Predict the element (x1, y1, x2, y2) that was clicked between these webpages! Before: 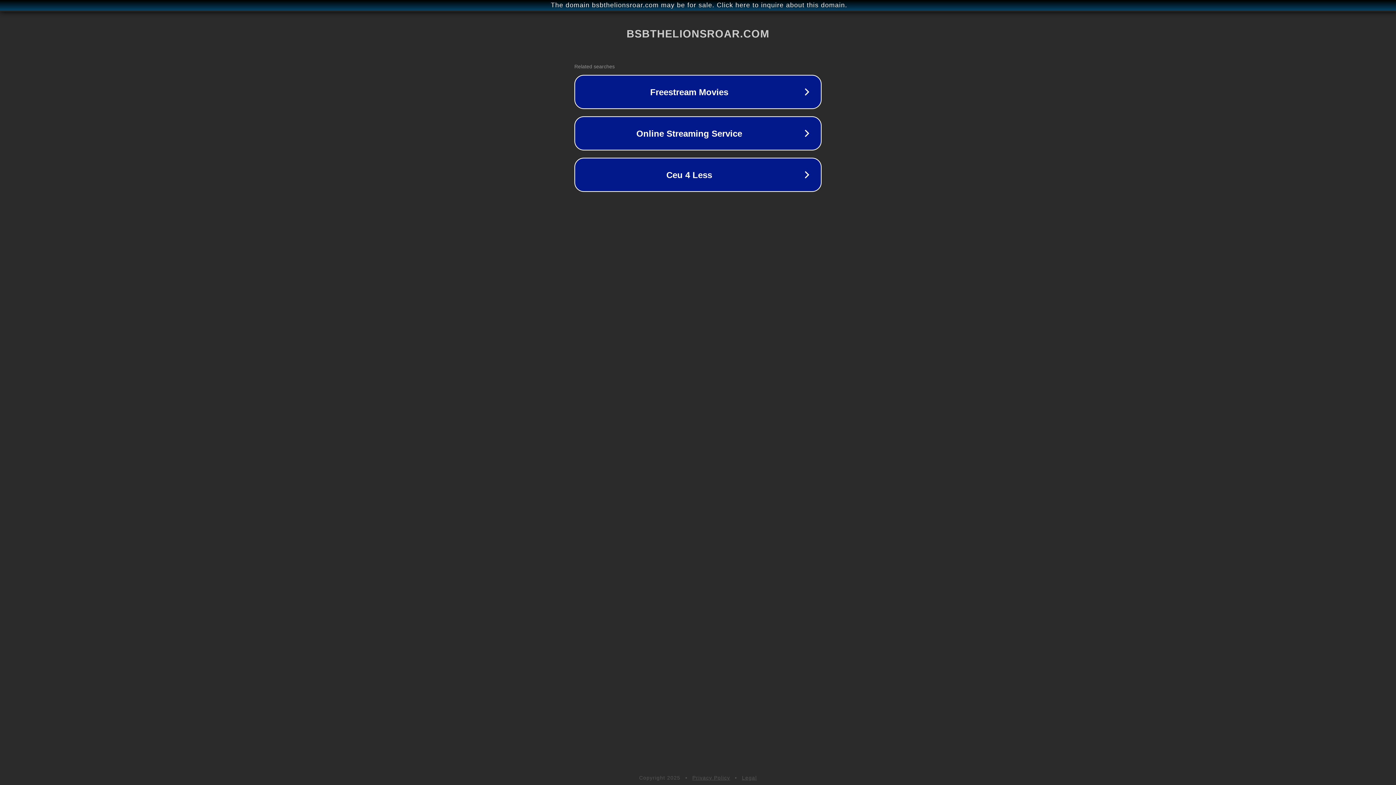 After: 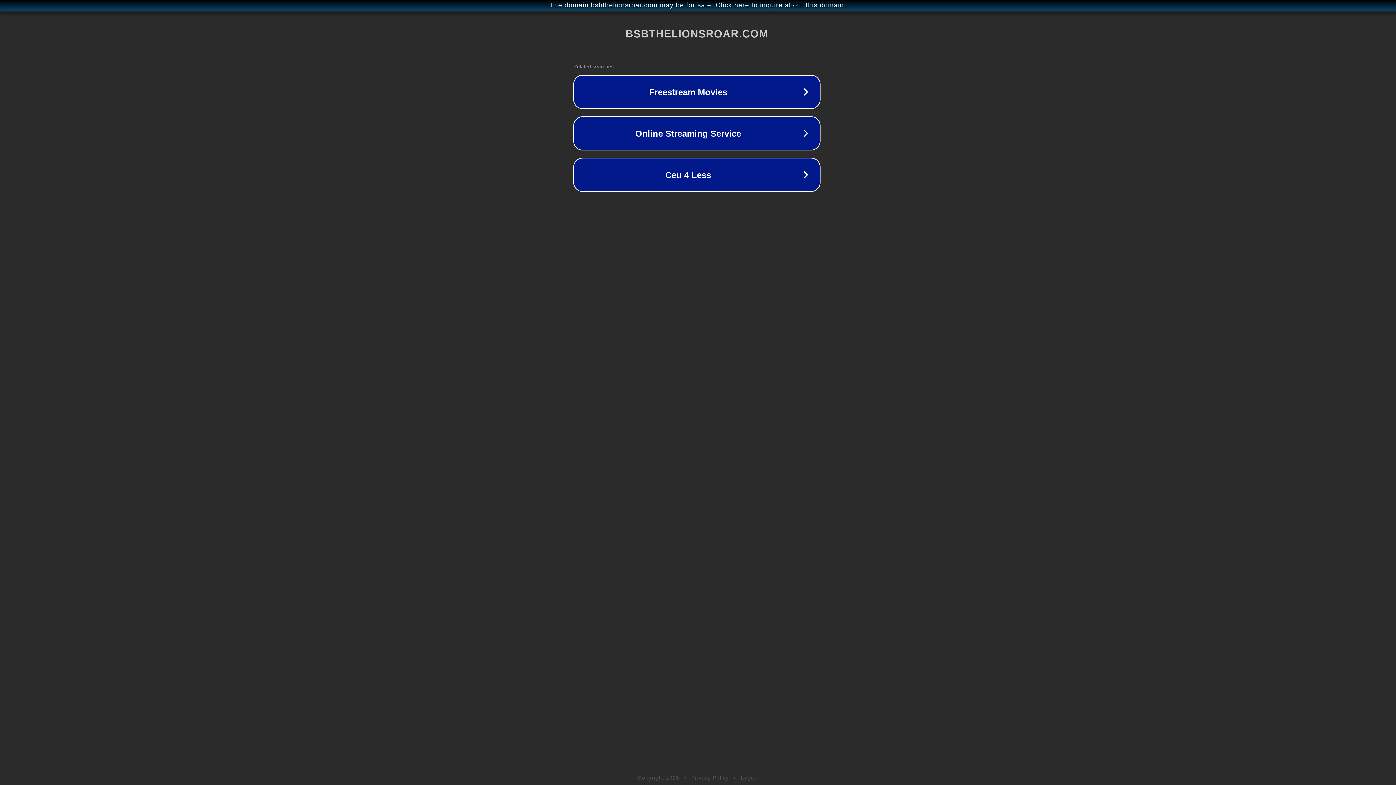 Action: bbox: (1, 1, 1397, 9) label: The domain bsbthelionsroar.com may be for sale. Click here to inquire about this domain.